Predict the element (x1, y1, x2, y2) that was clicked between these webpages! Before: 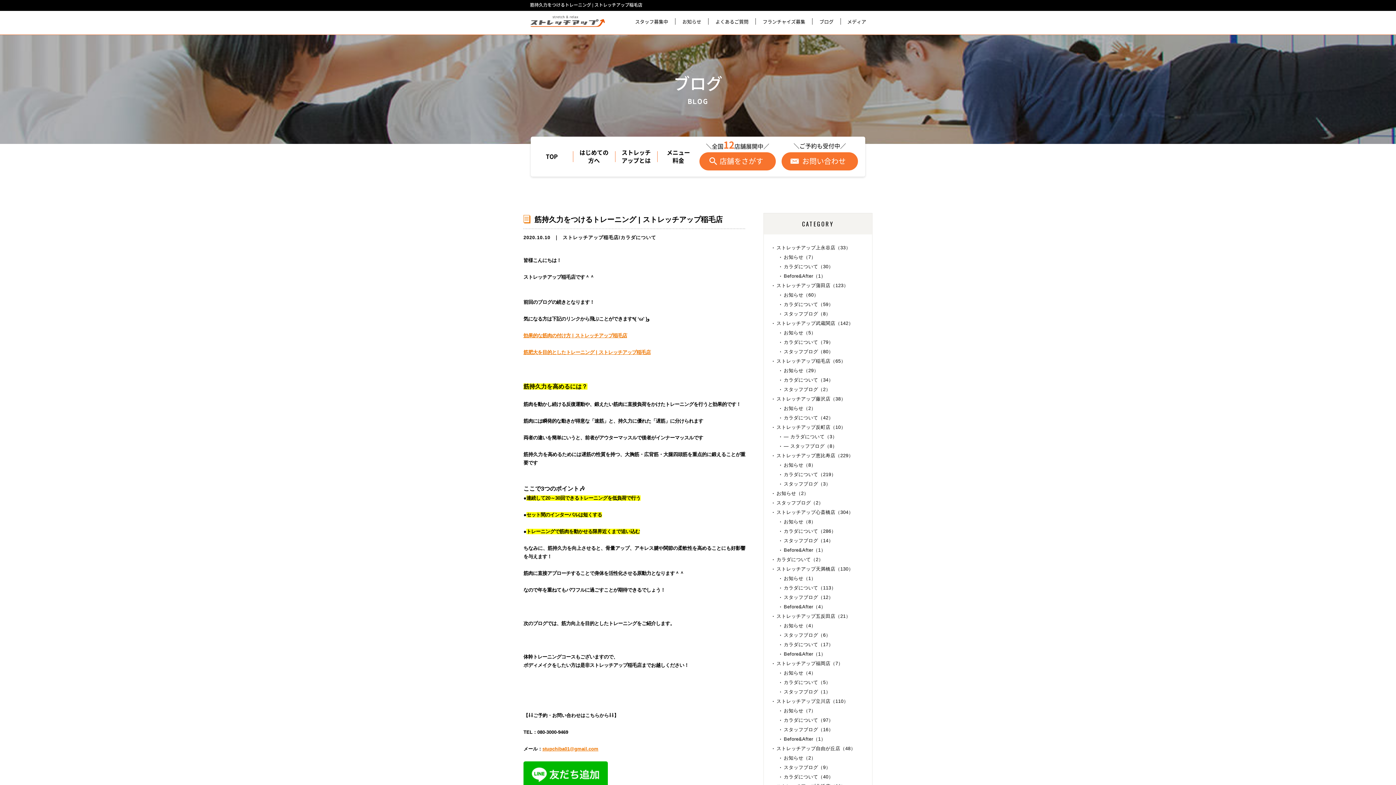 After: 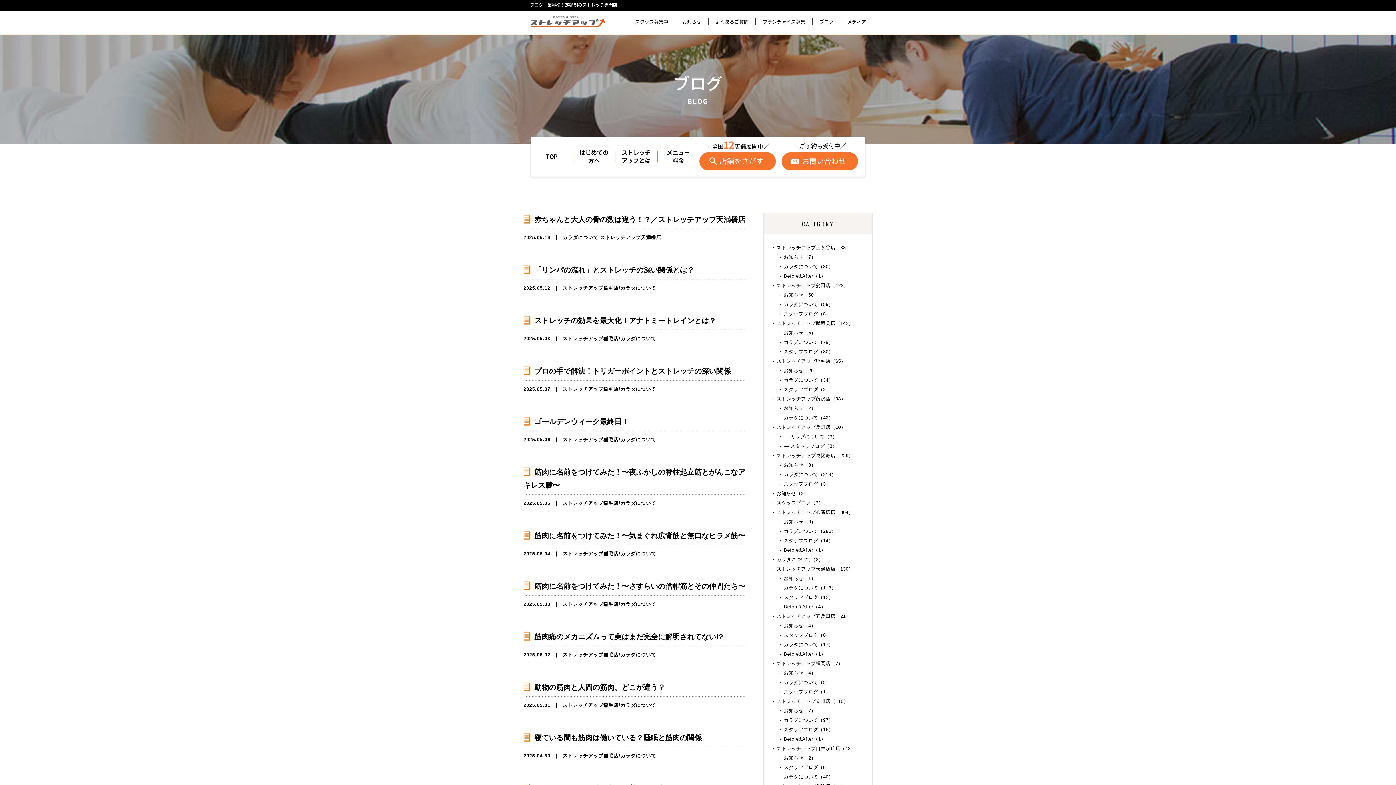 Action: bbox: (819, 19, 833, 24) label: ブログ